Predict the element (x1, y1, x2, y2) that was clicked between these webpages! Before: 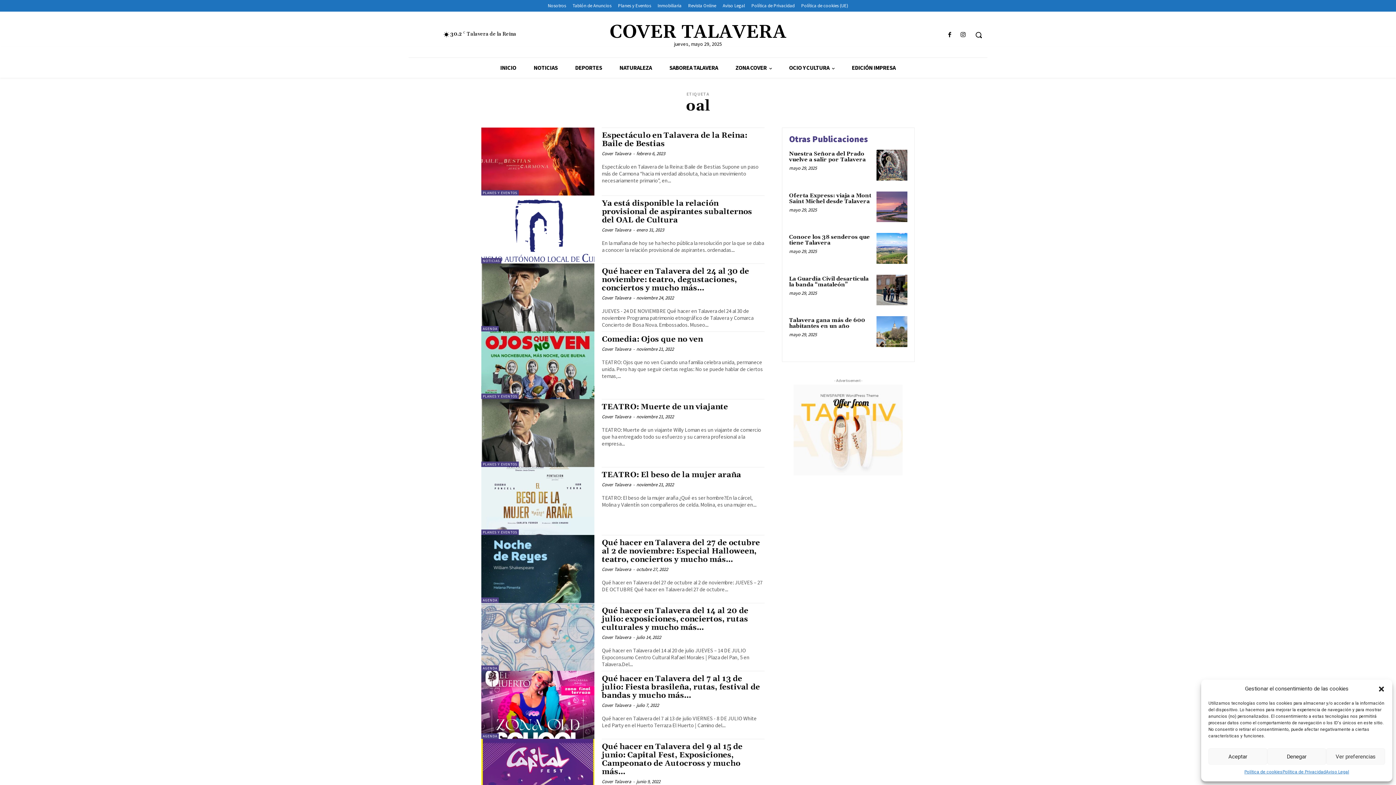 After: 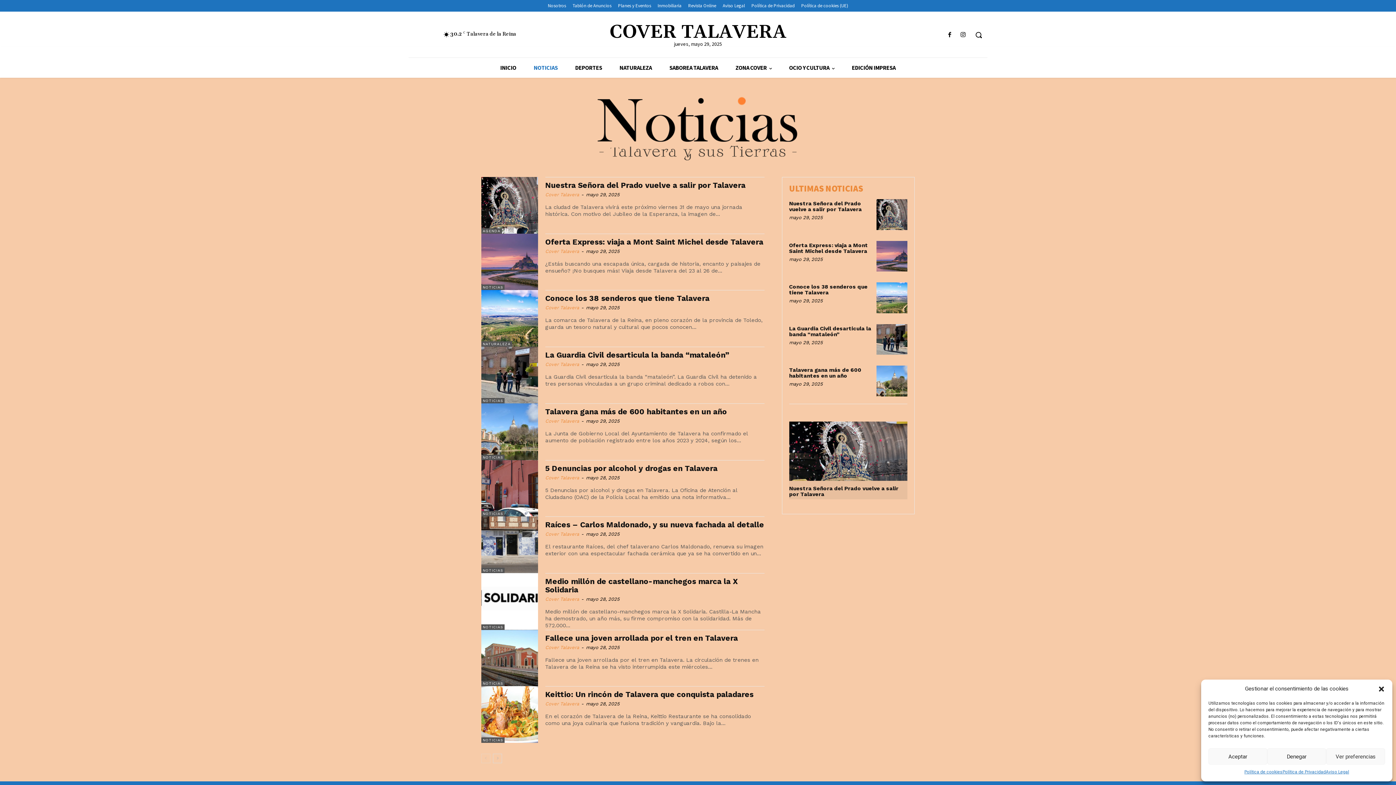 Action: label: NOTICIAS bbox: (525, 57, 566, 77)